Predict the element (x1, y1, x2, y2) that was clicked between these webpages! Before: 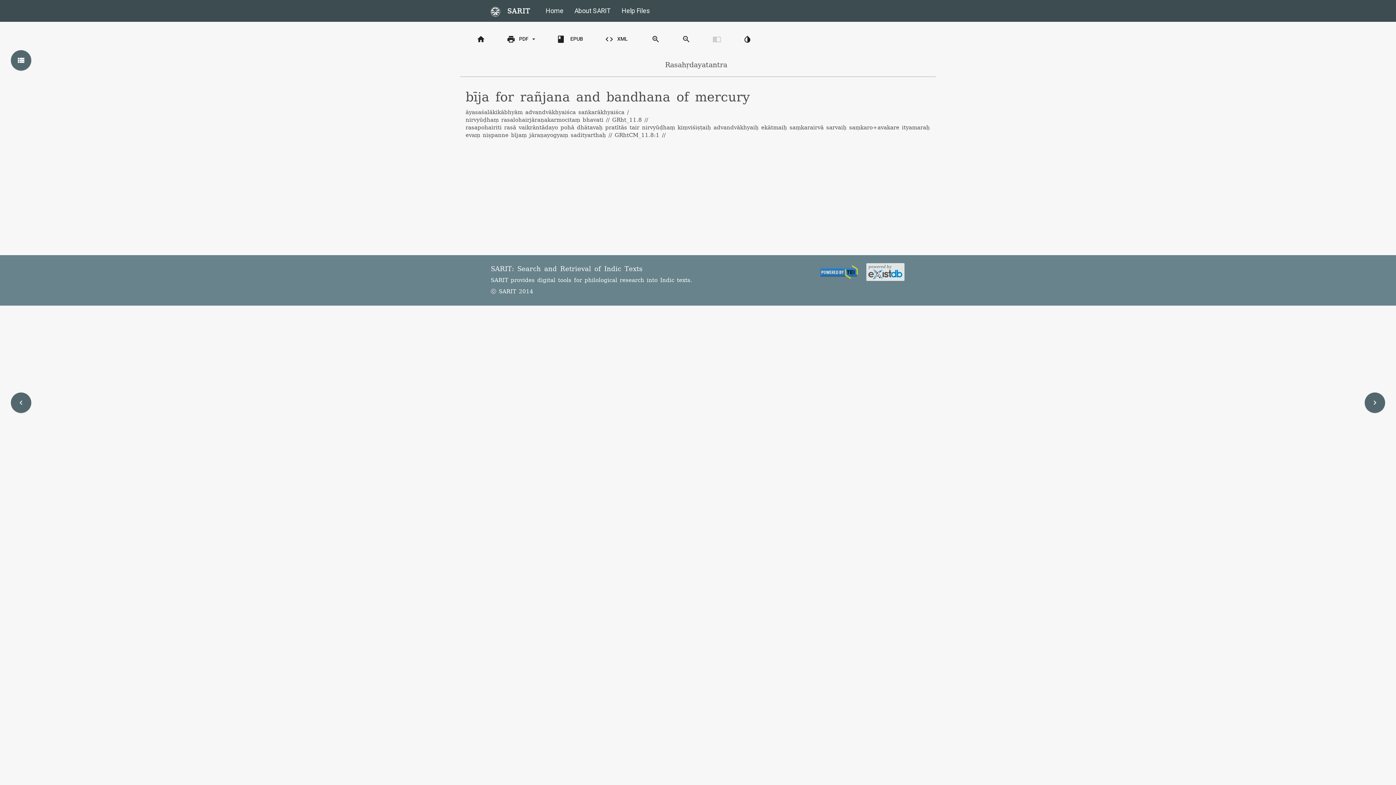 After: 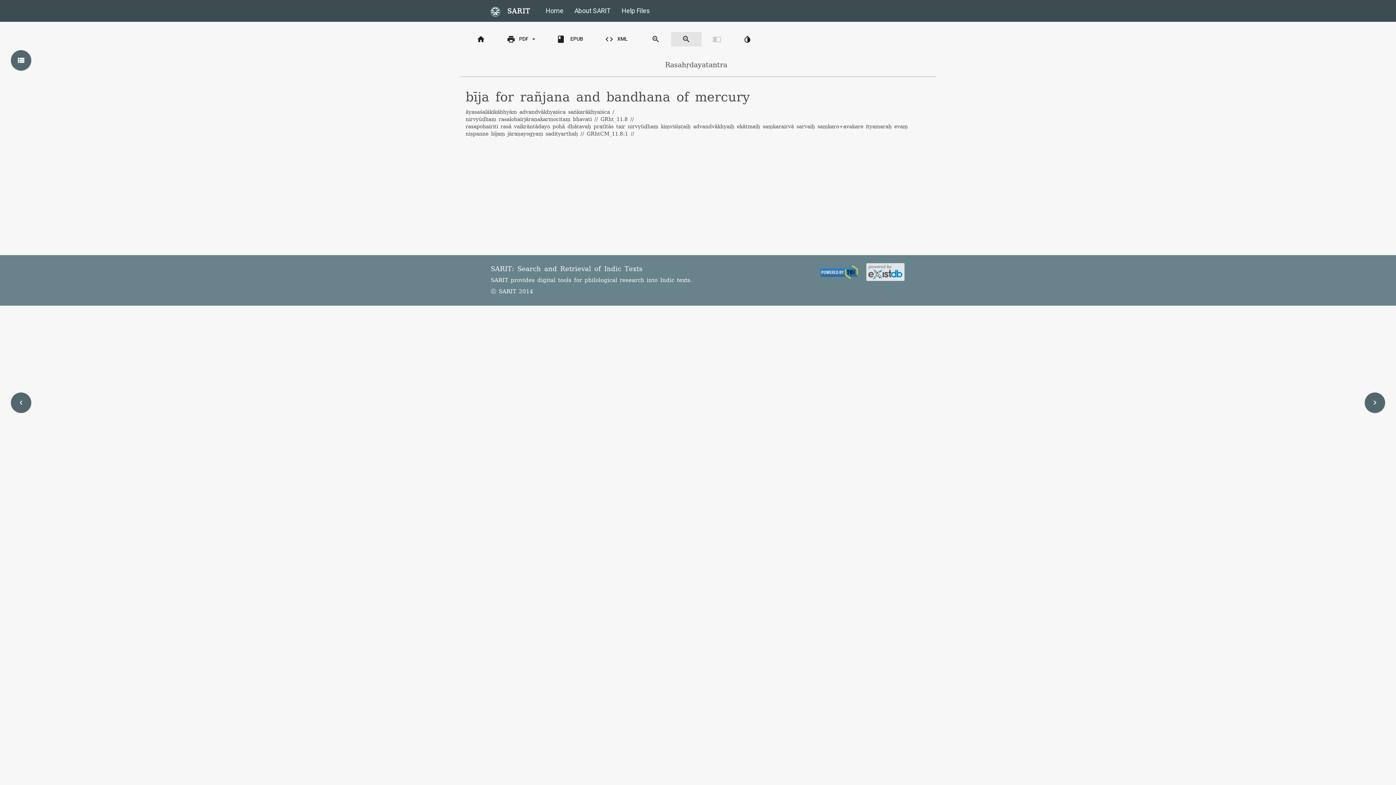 Action: label: zoom_out bbox: (671, 32, 701, 46)